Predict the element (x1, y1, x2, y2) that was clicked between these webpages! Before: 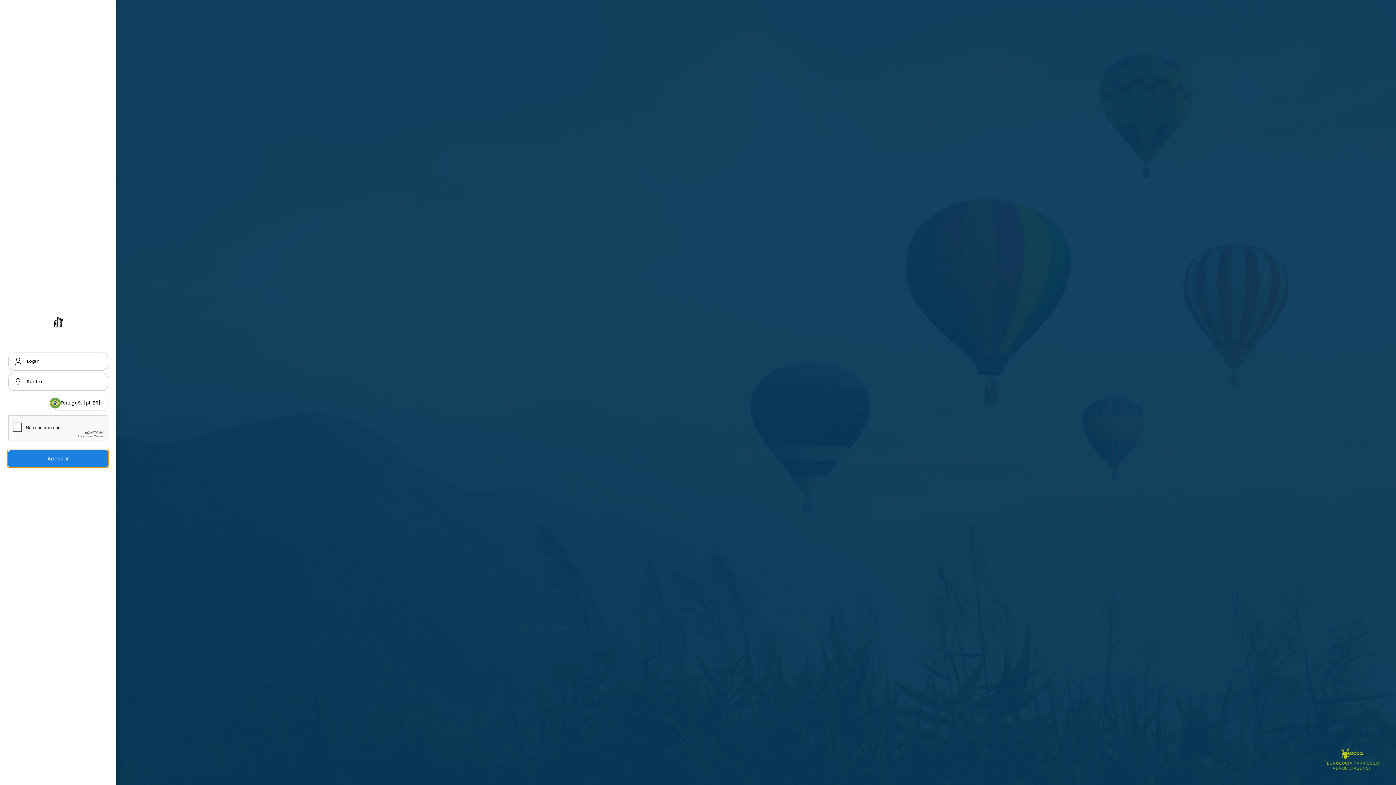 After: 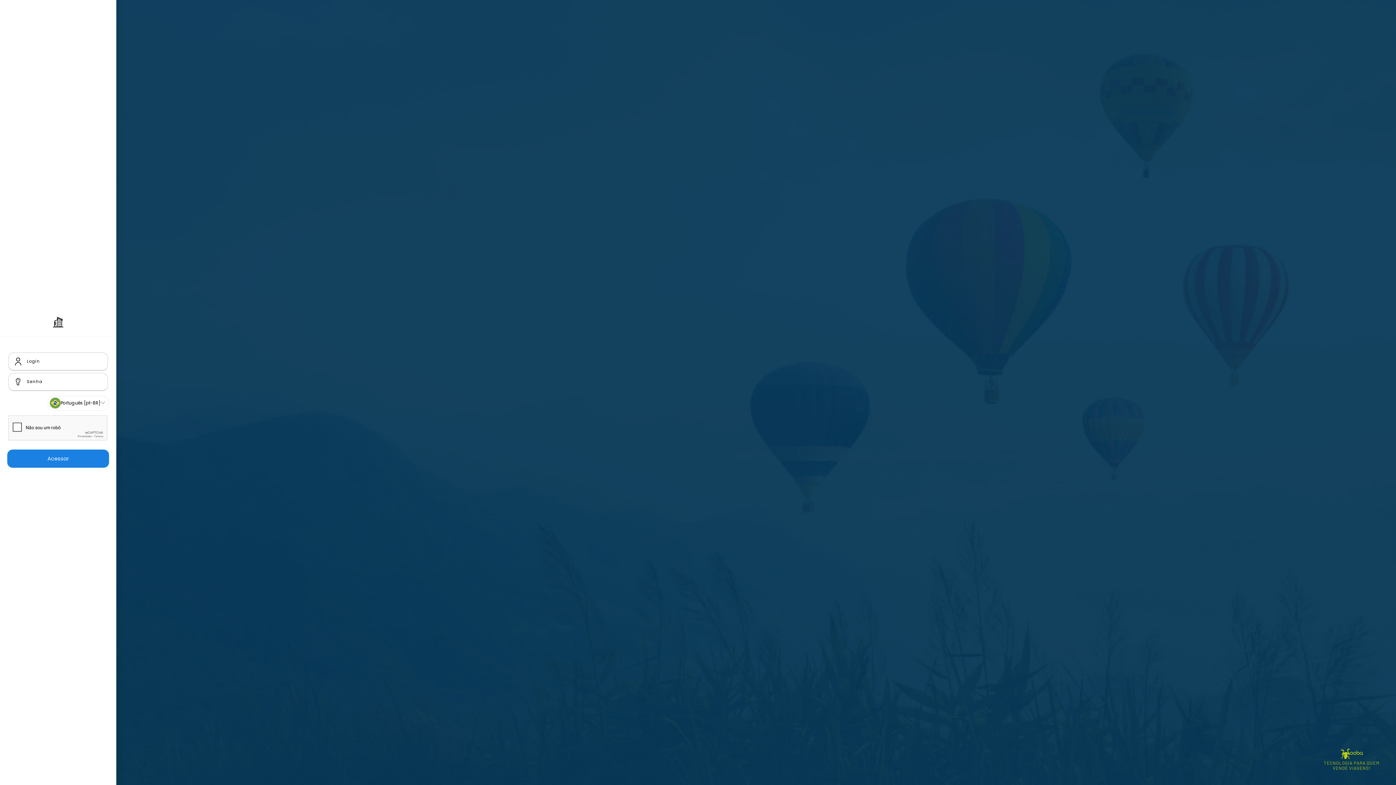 Action: bbox: (1341, 748, 1363, 760)